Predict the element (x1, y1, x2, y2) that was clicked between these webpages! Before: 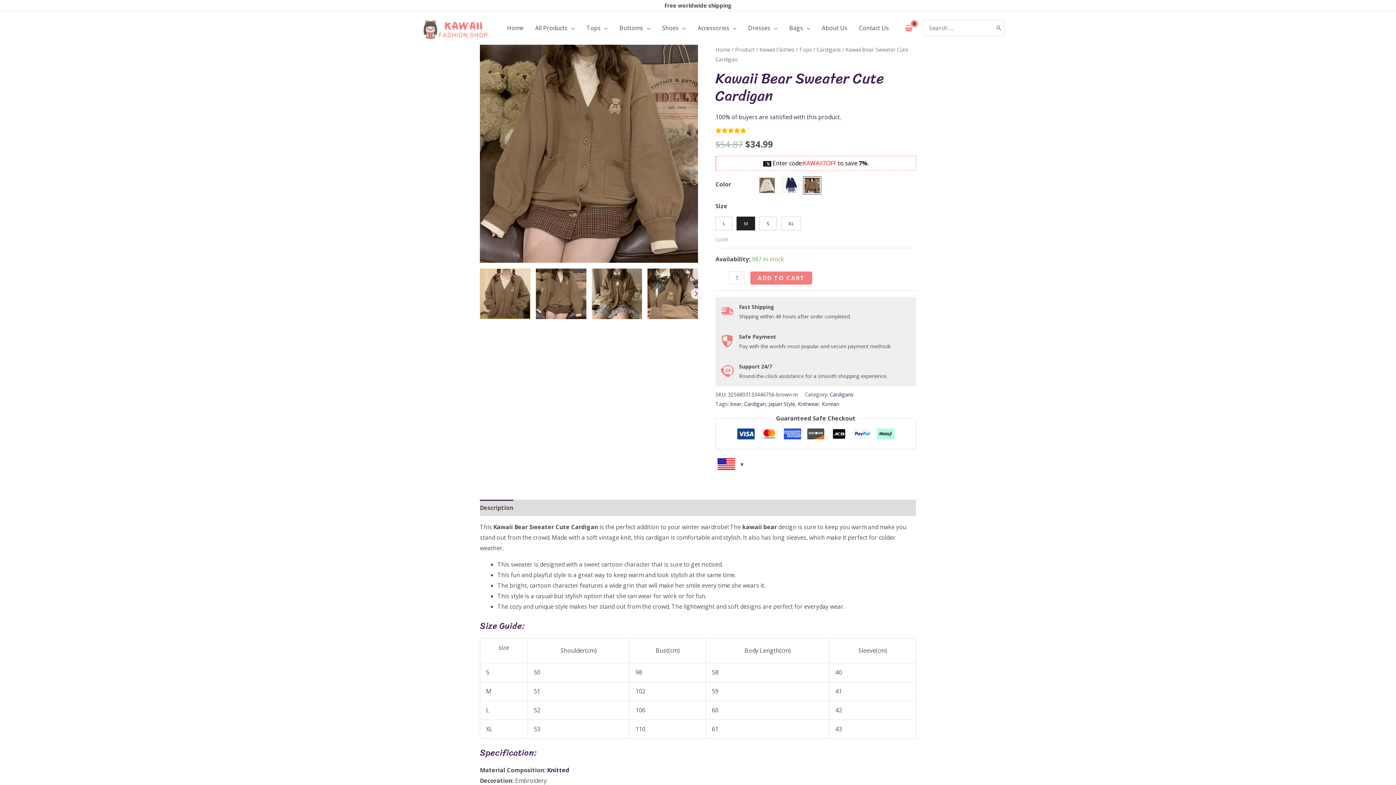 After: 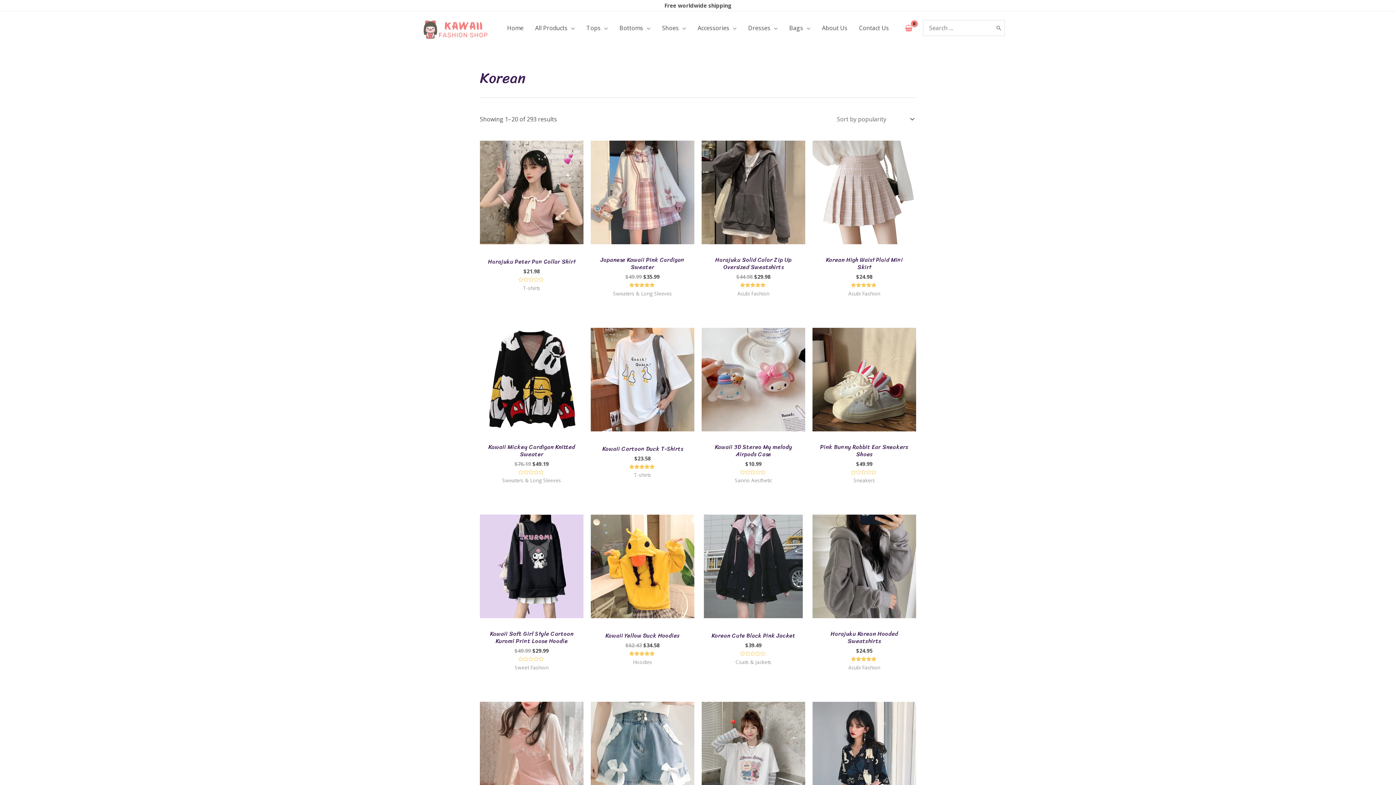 Action: label: Korean bbox: (822, 400, 839, 407)